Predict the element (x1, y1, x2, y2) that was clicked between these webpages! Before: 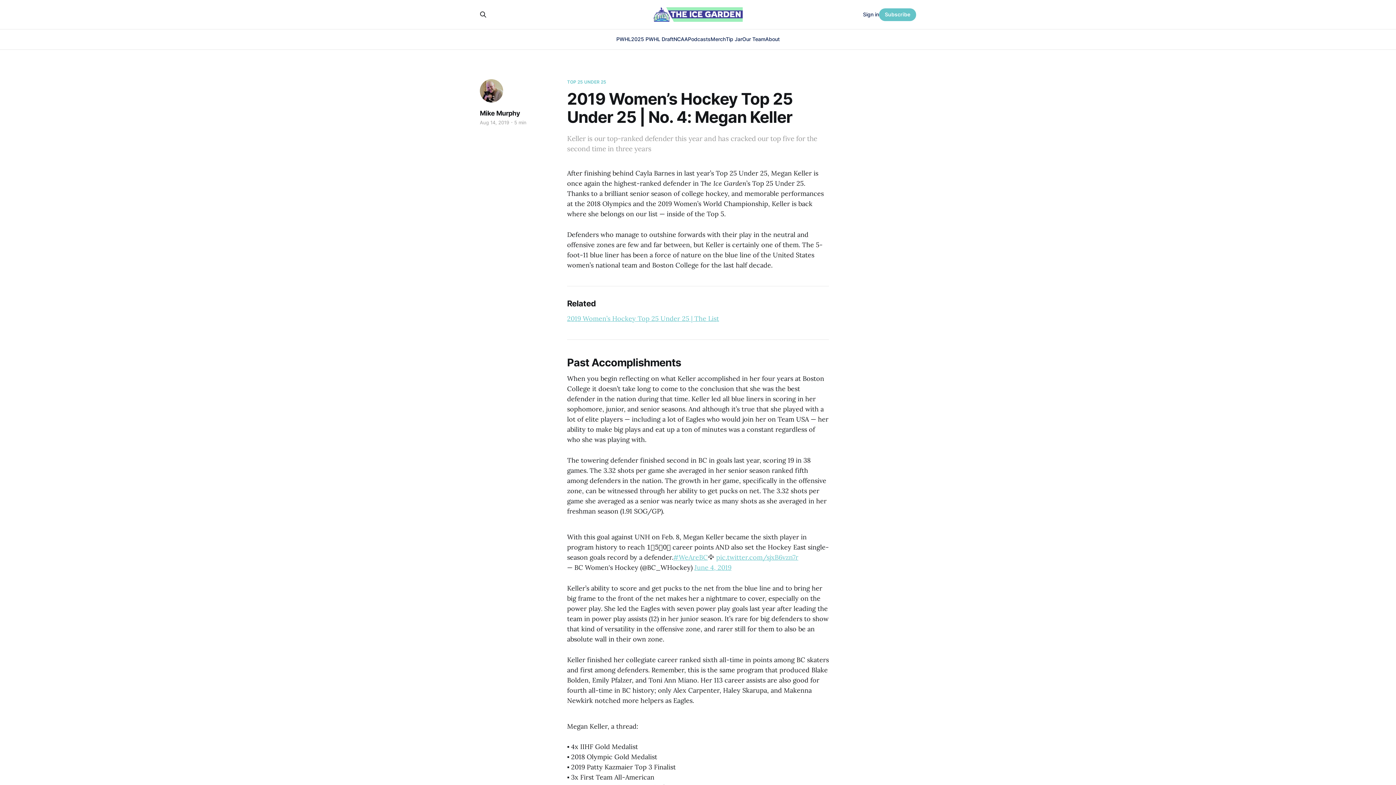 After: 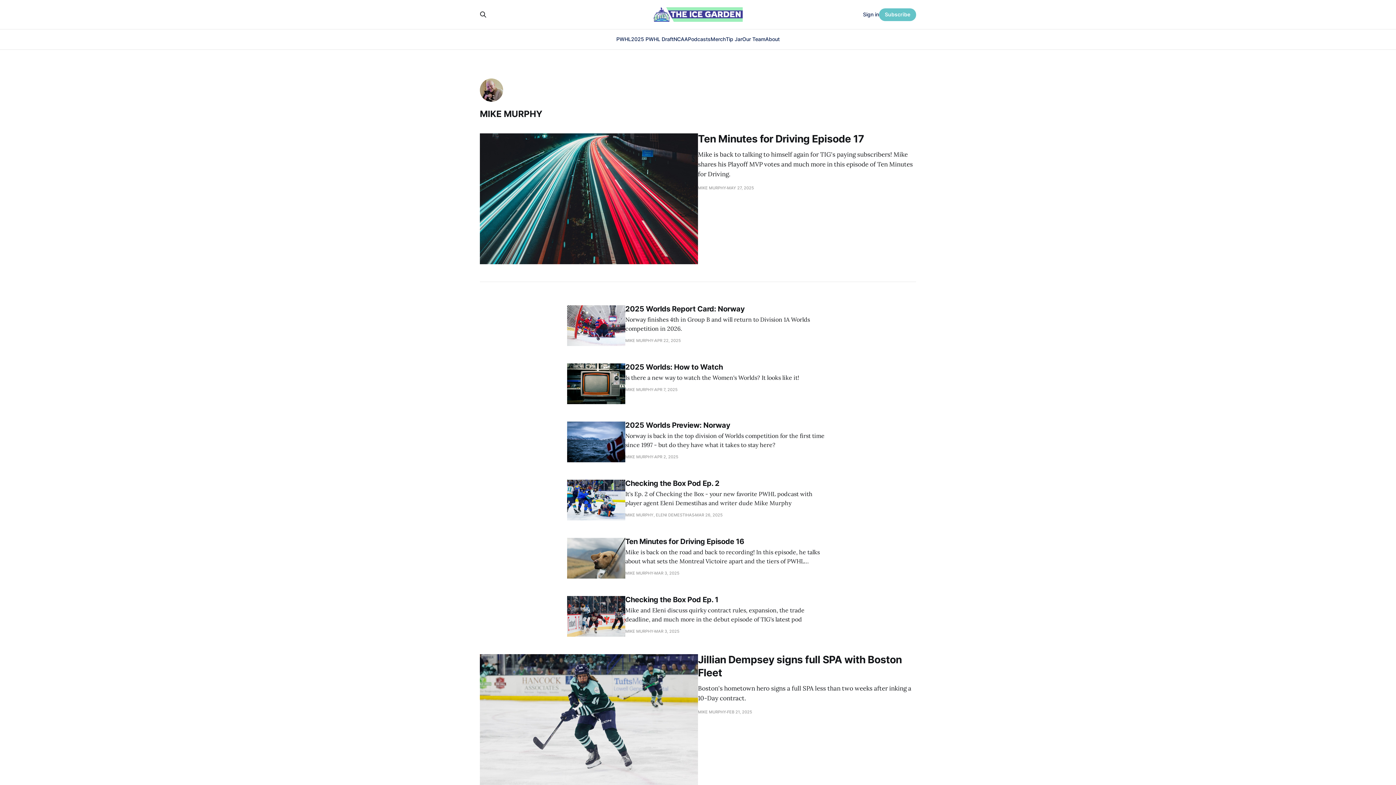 Action: label: Mike Murphy bbox: (480, 109, 520, 117)